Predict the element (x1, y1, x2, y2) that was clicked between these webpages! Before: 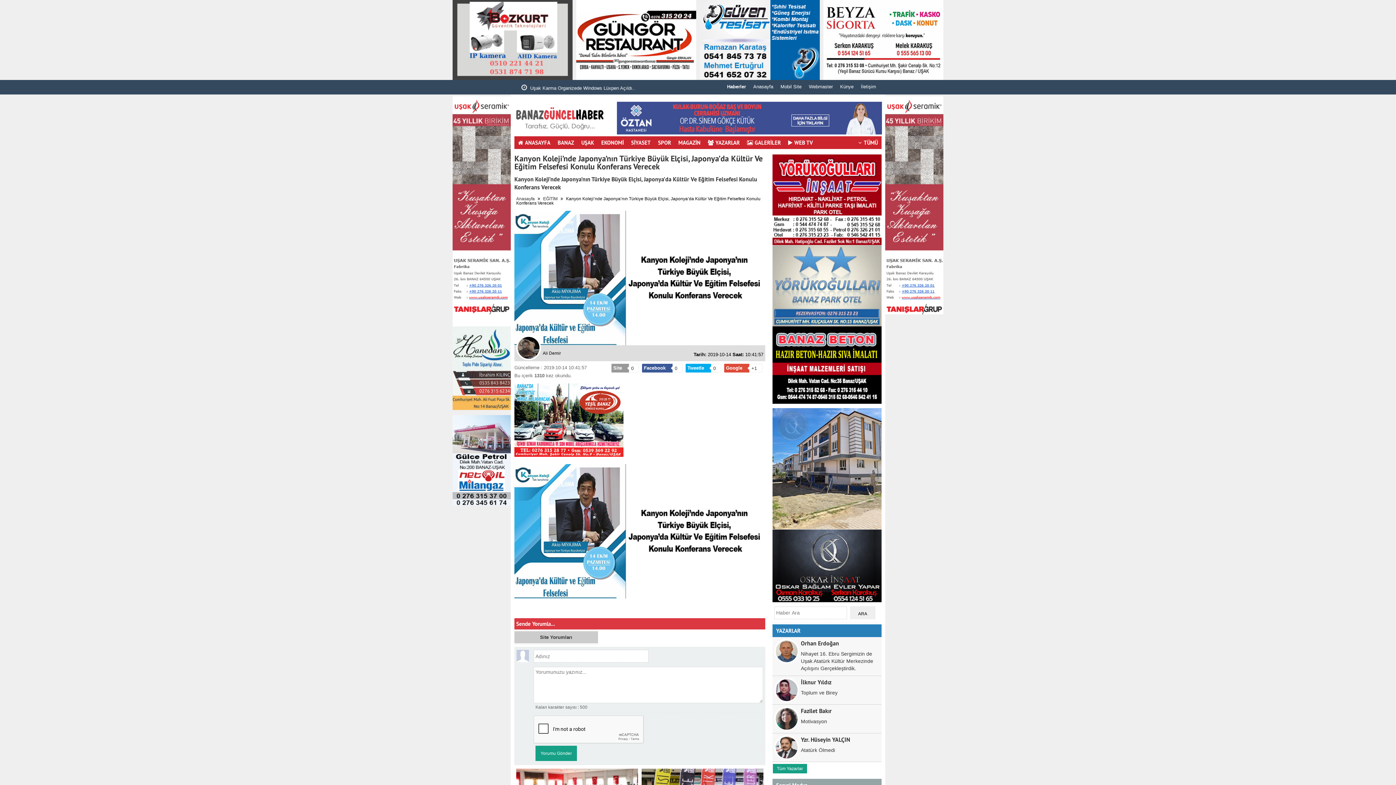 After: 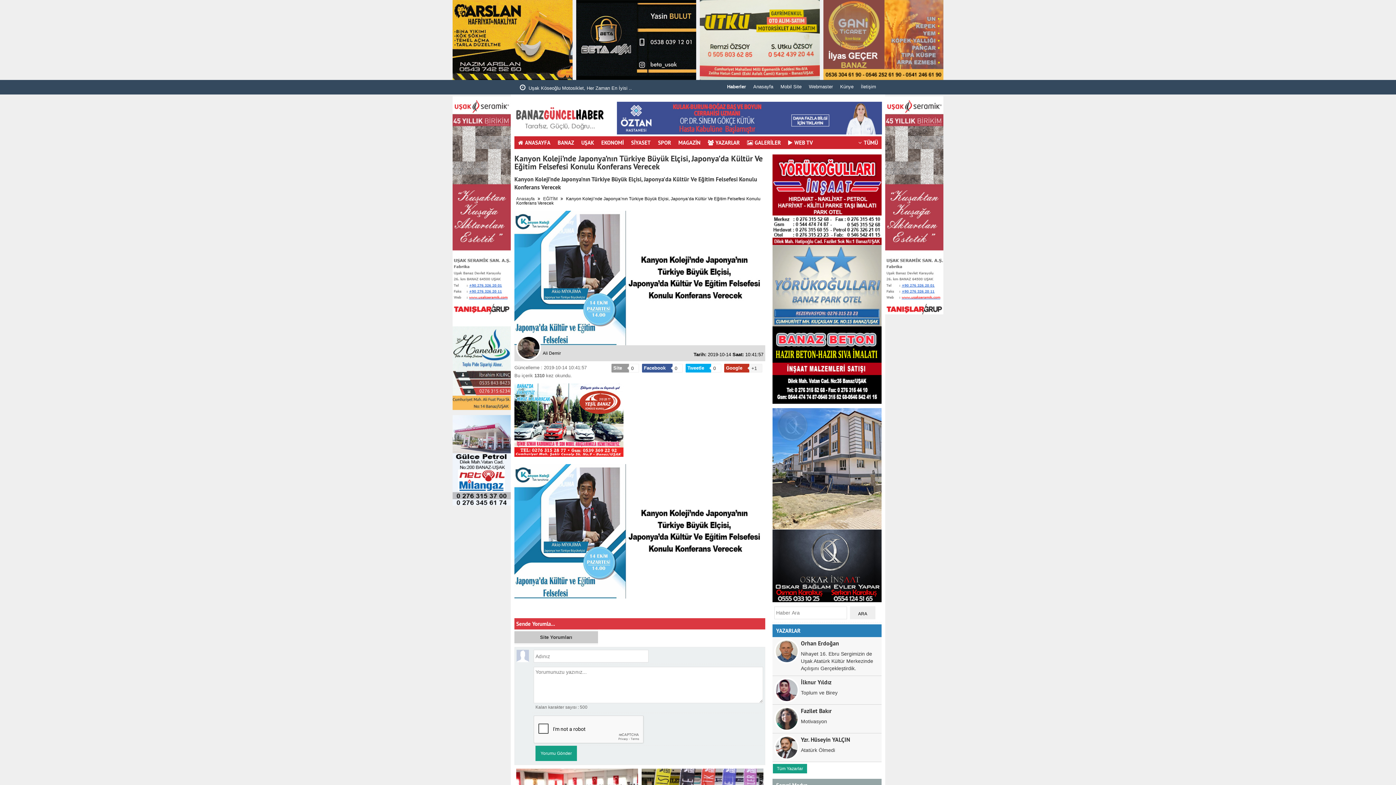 Action: bbox: (724, 364, 761, 372) label: Google +1